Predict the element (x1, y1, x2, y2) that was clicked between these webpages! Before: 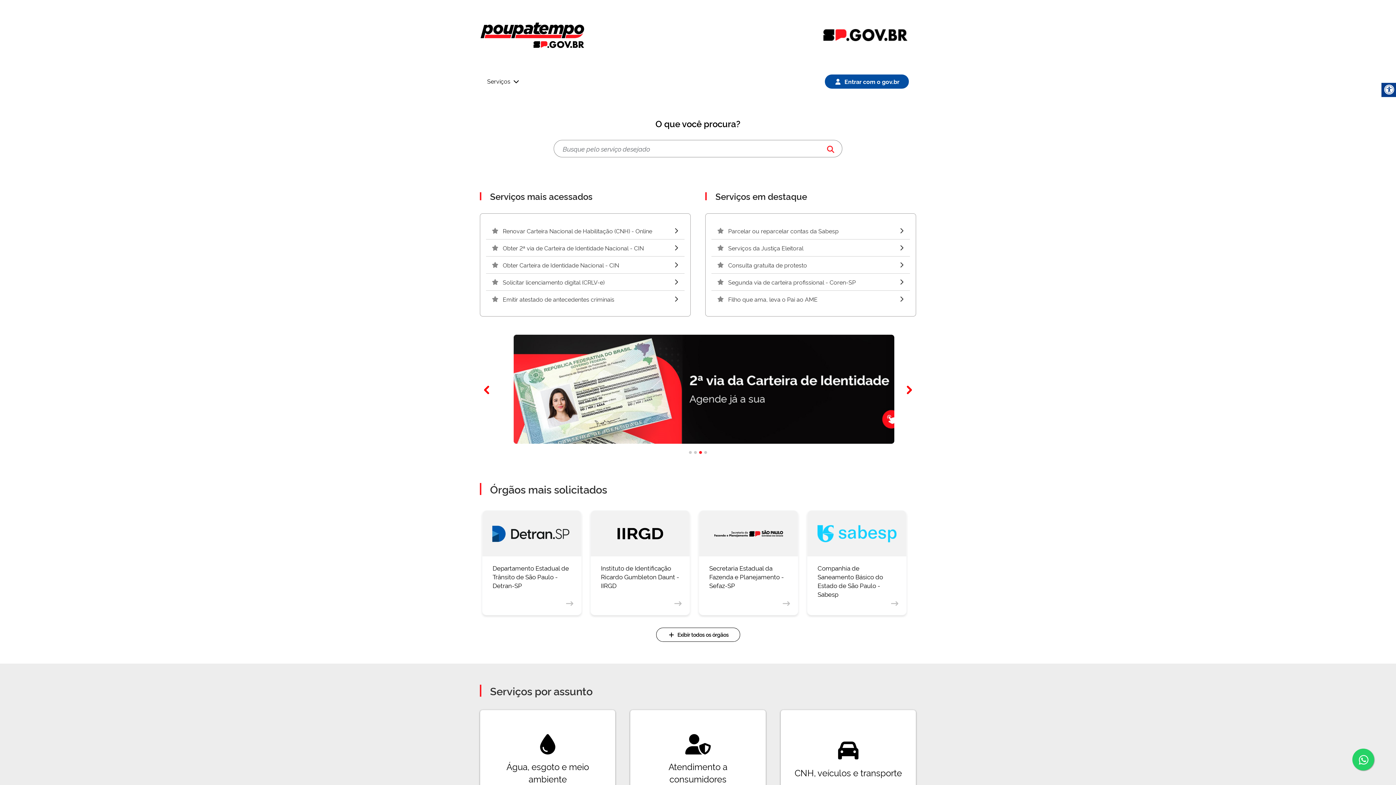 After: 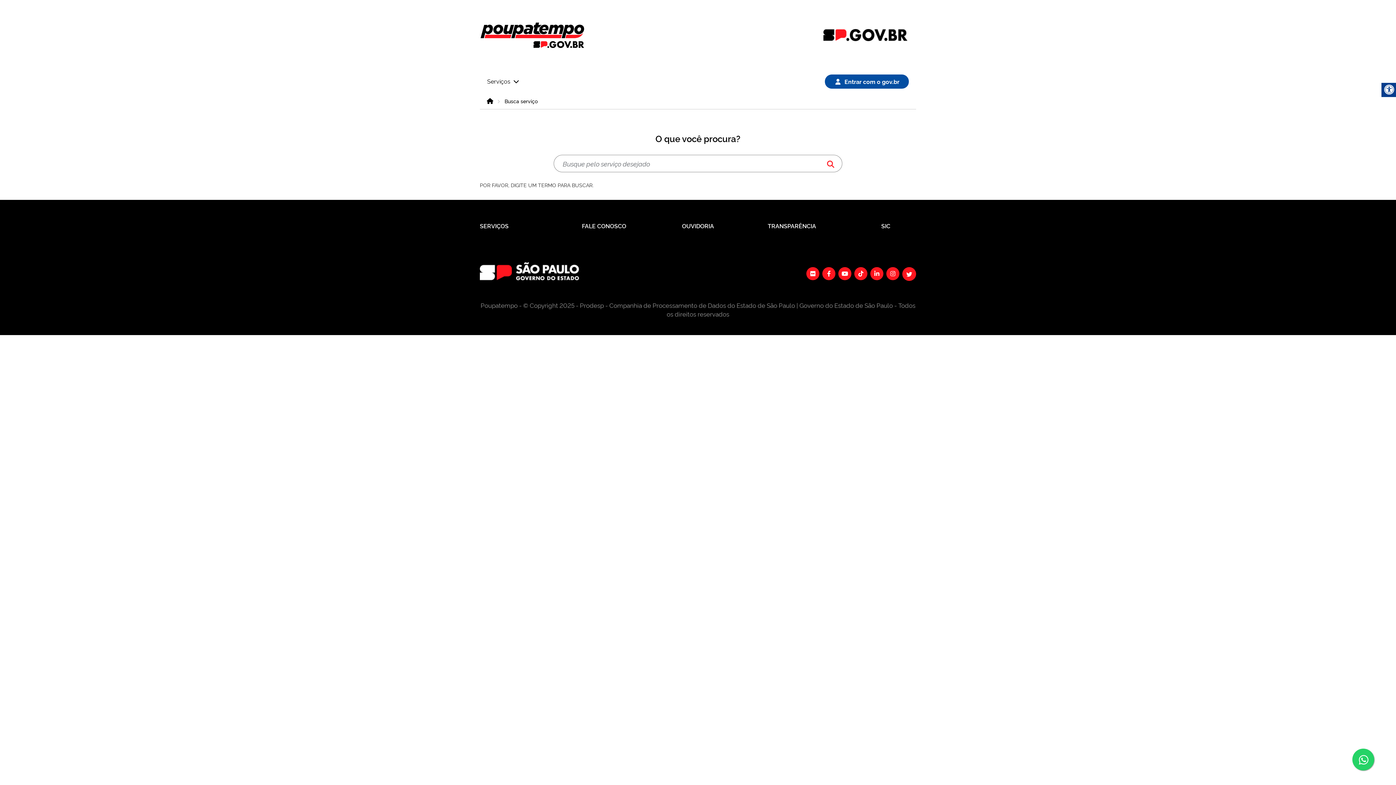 Action: bbox: (826, 144, 835, 153) label: Buscar